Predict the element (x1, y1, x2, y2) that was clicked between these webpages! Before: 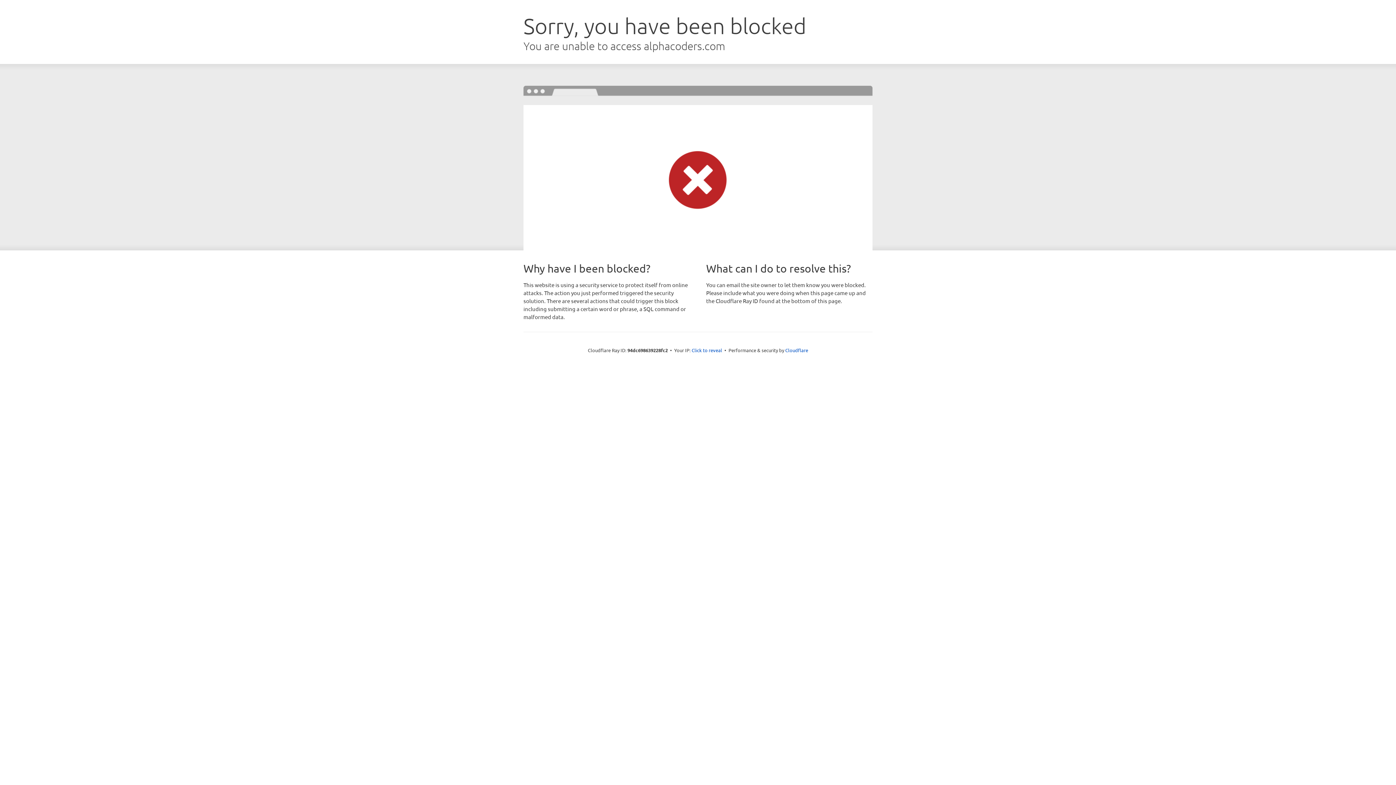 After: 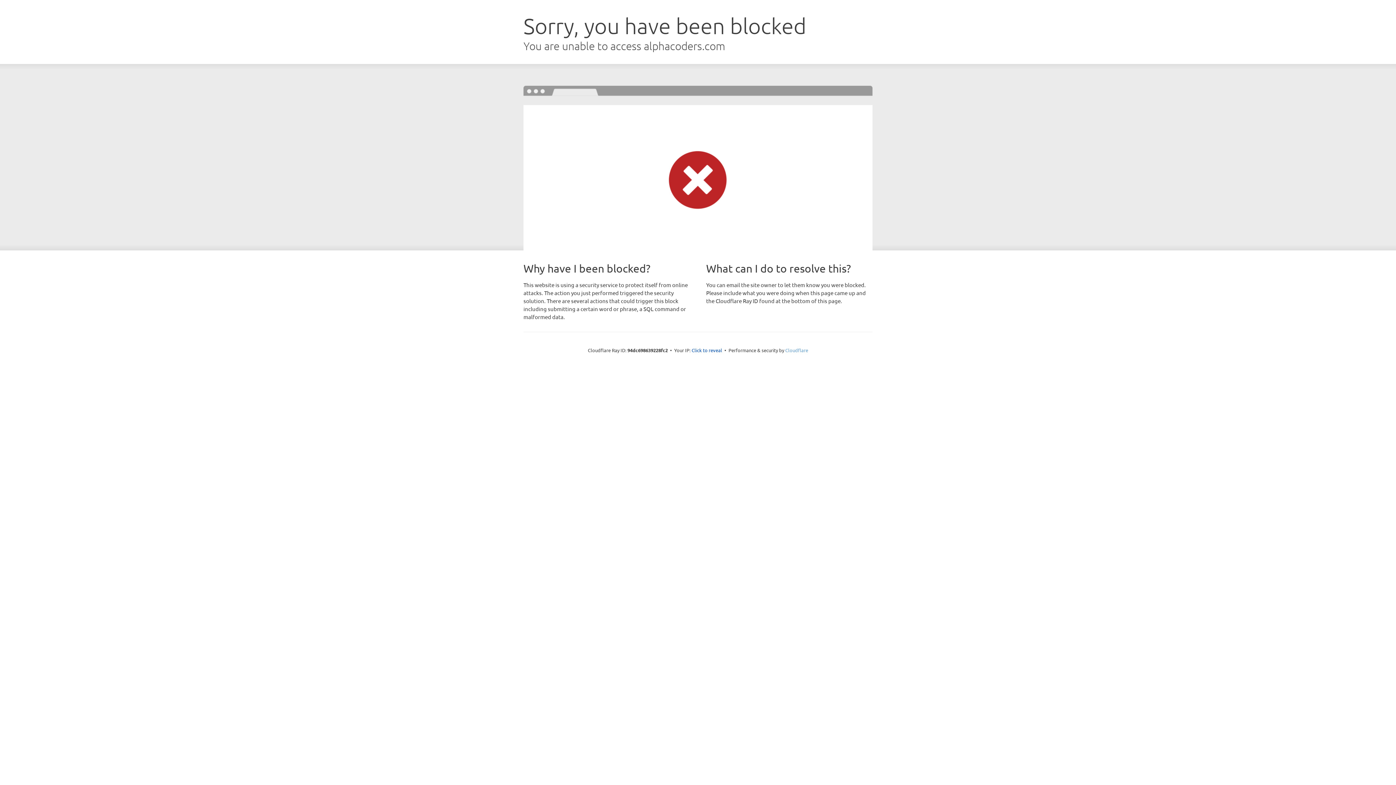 Action: label: Cloudflare bbox: (785, 347, 808, 353)